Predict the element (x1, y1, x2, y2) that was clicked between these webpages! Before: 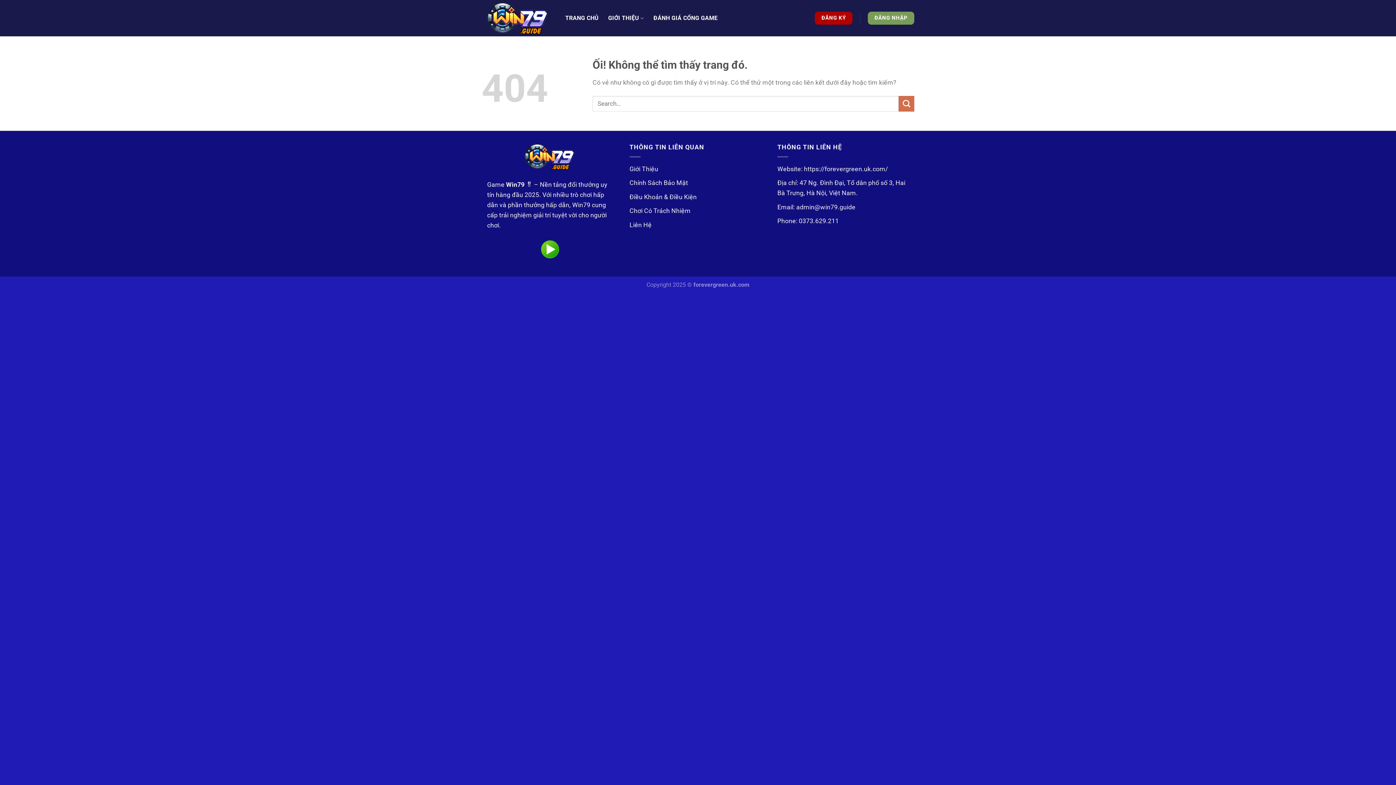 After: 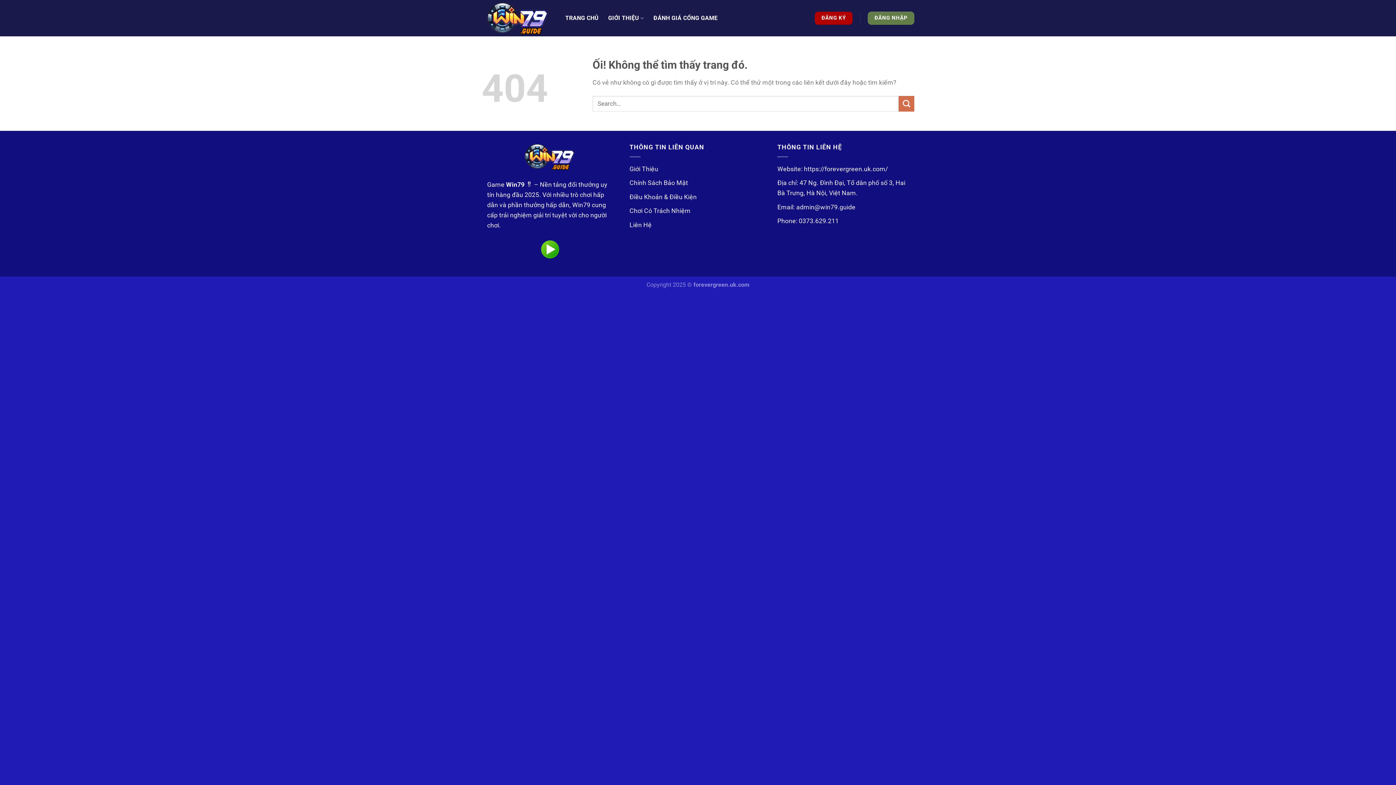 Action: label: ĐĂNG NHẬP bbox: (868, 11, 914, 24)